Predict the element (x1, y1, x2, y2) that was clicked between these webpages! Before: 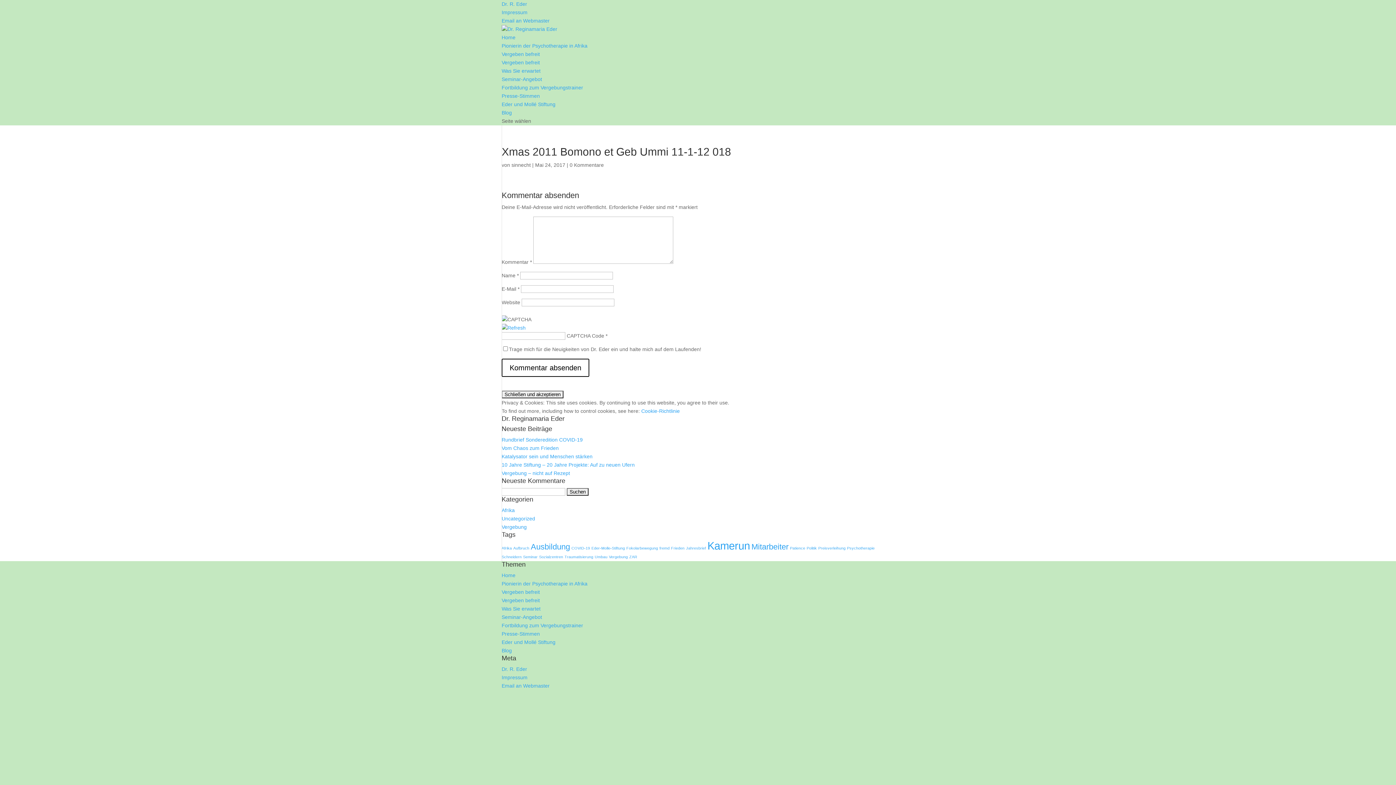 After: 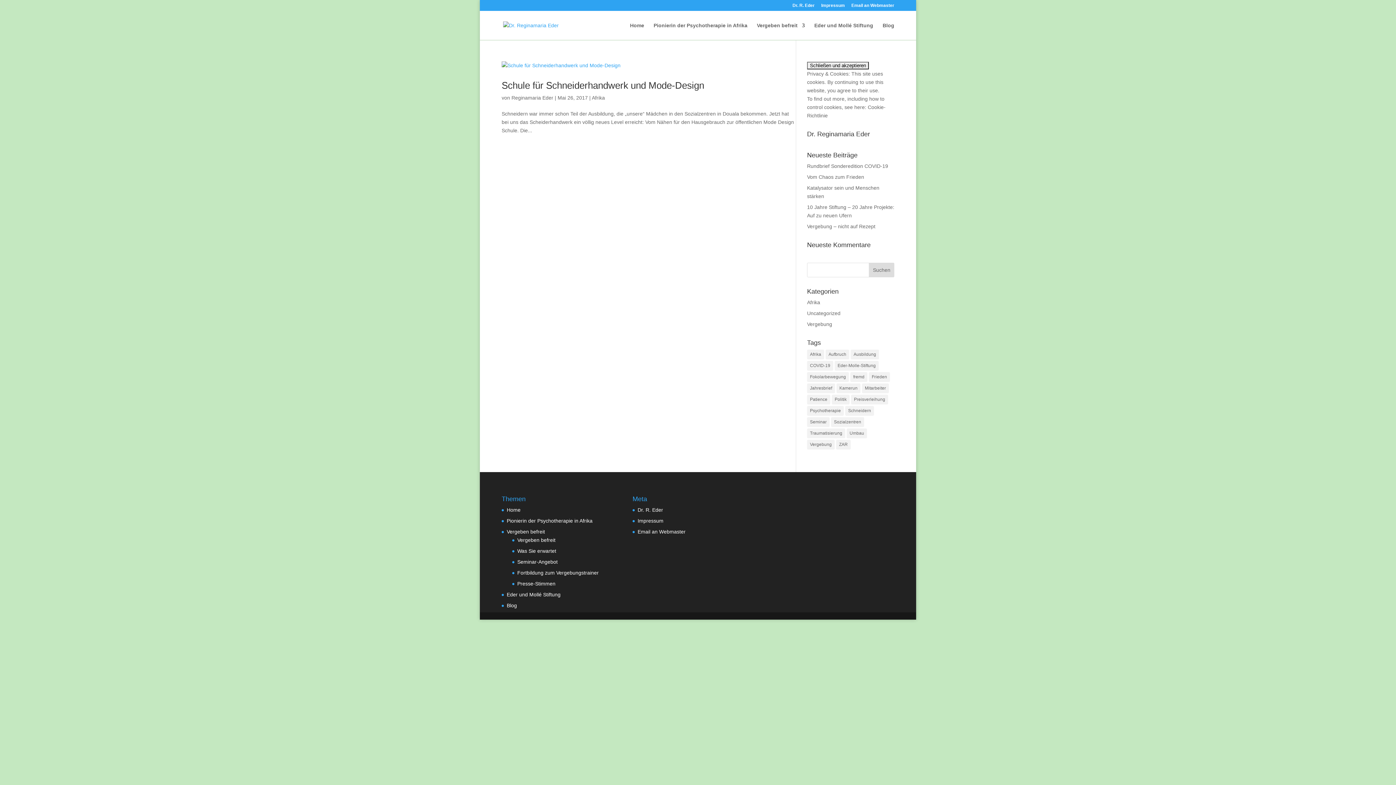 Action: label: Schneidern (1 Eintrag) bbox: (501, 554, 521, 559)